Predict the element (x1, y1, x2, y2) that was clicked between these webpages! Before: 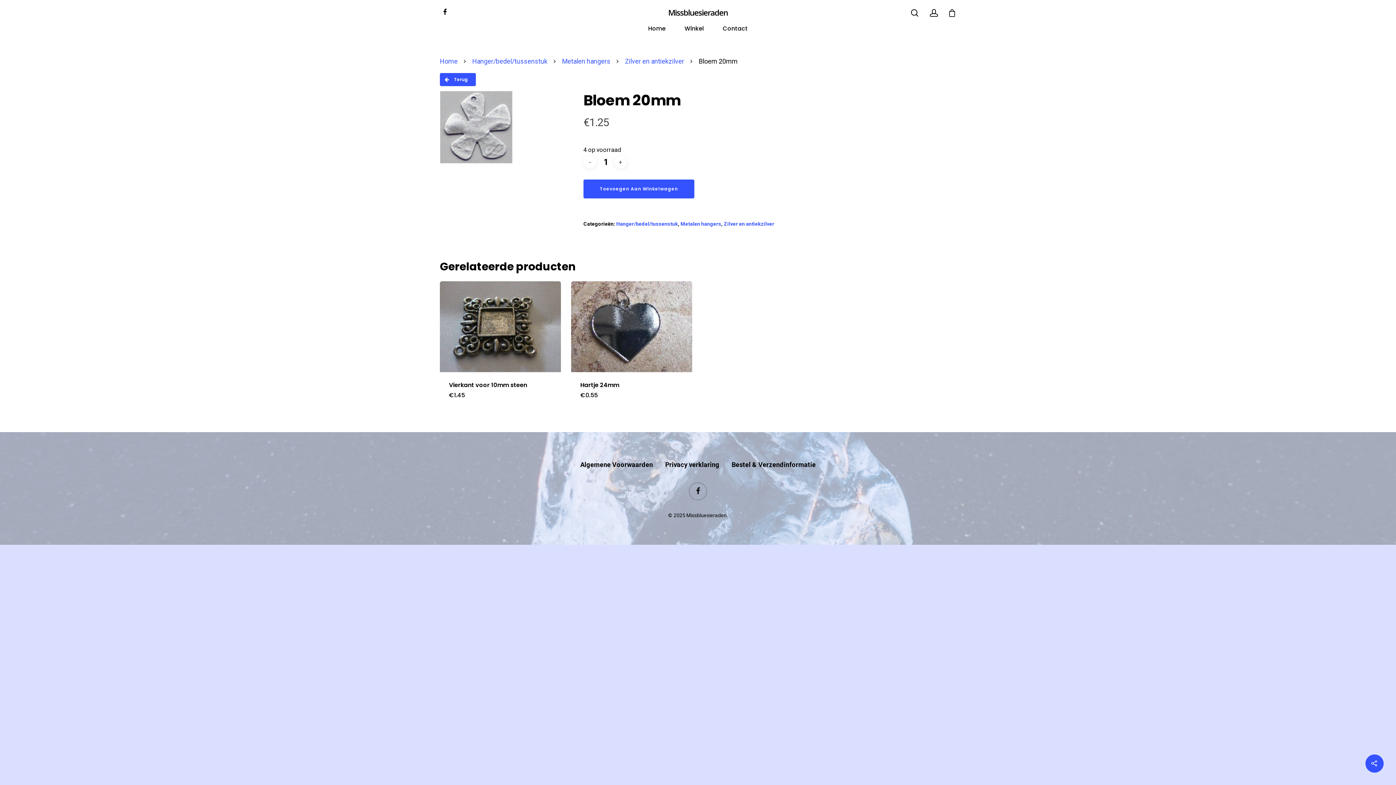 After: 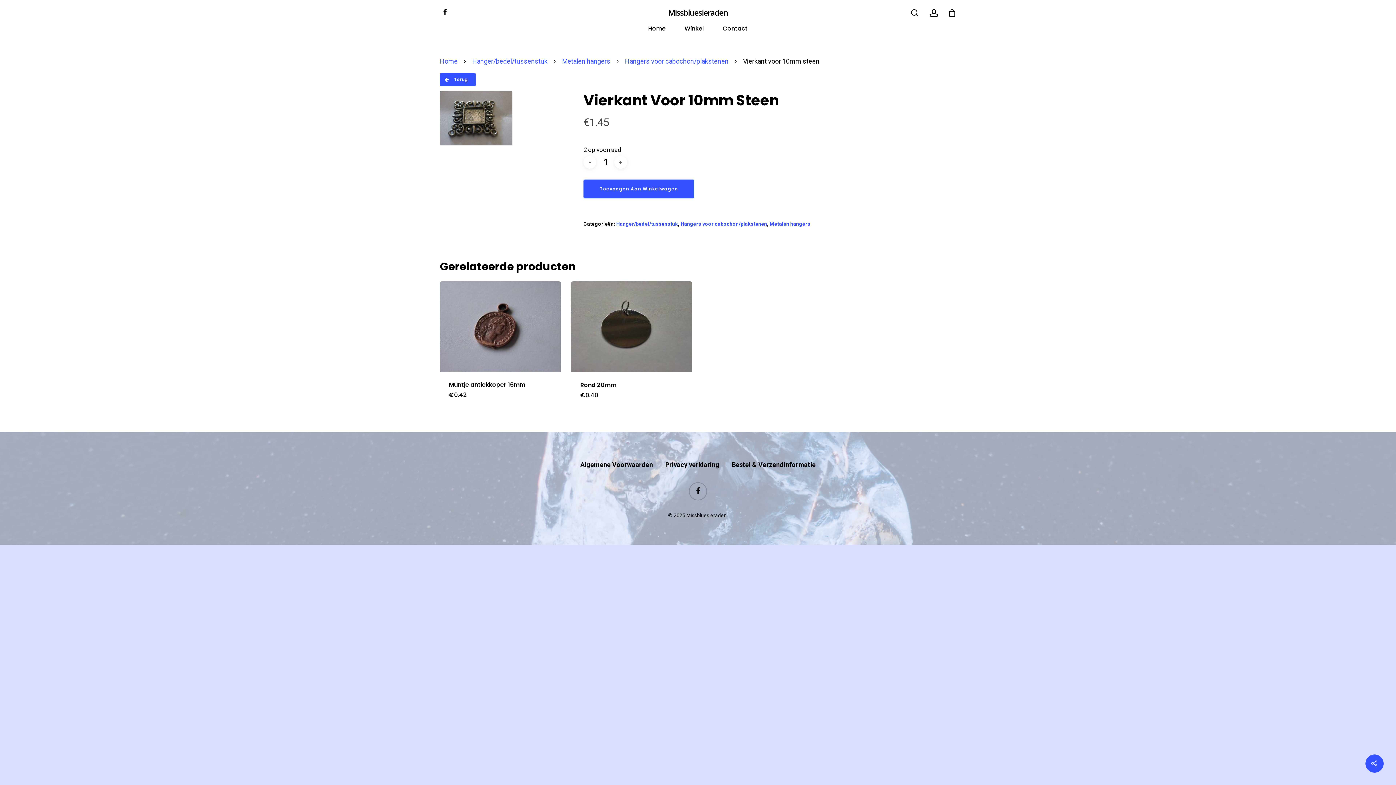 Action: bbox: (449, 381, 551, 390) label: Vierkant voor 10mm steen